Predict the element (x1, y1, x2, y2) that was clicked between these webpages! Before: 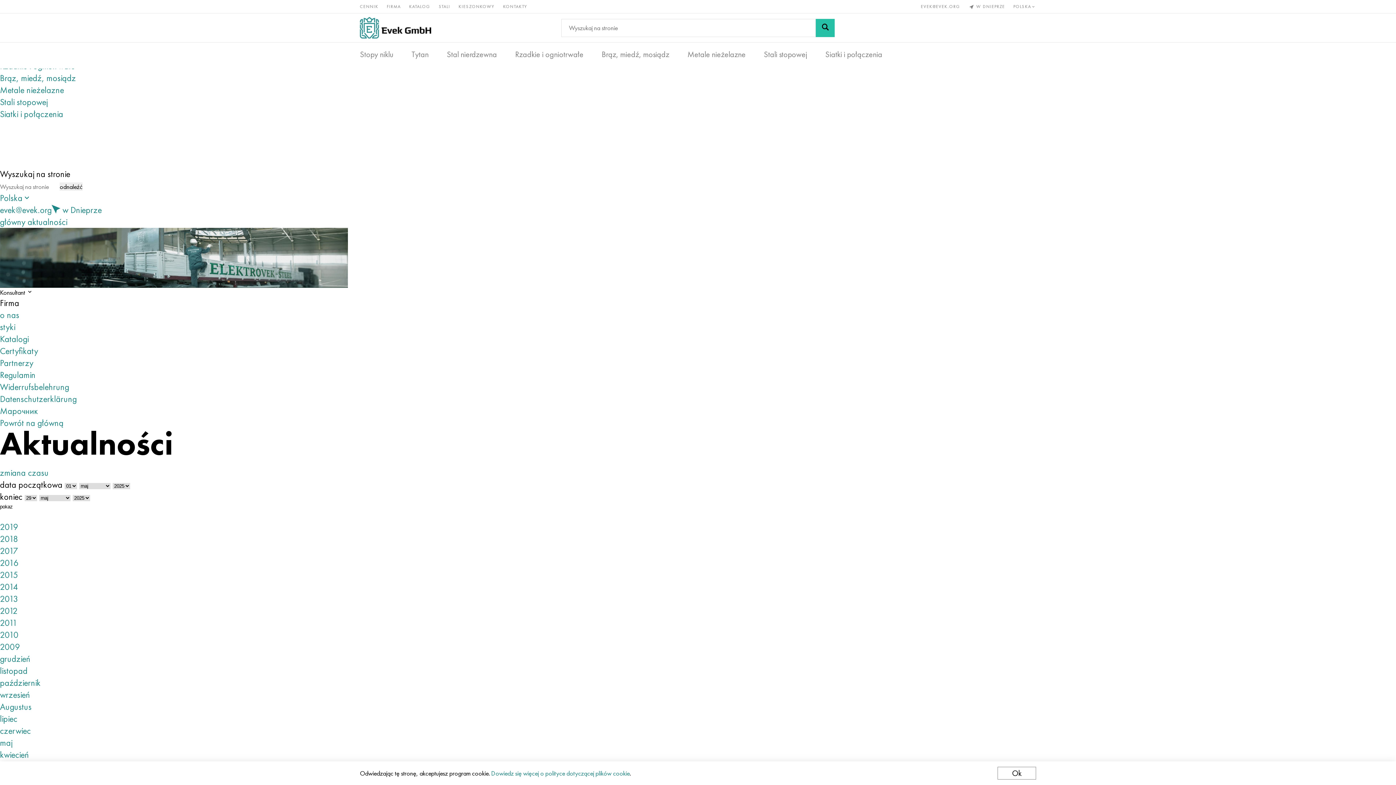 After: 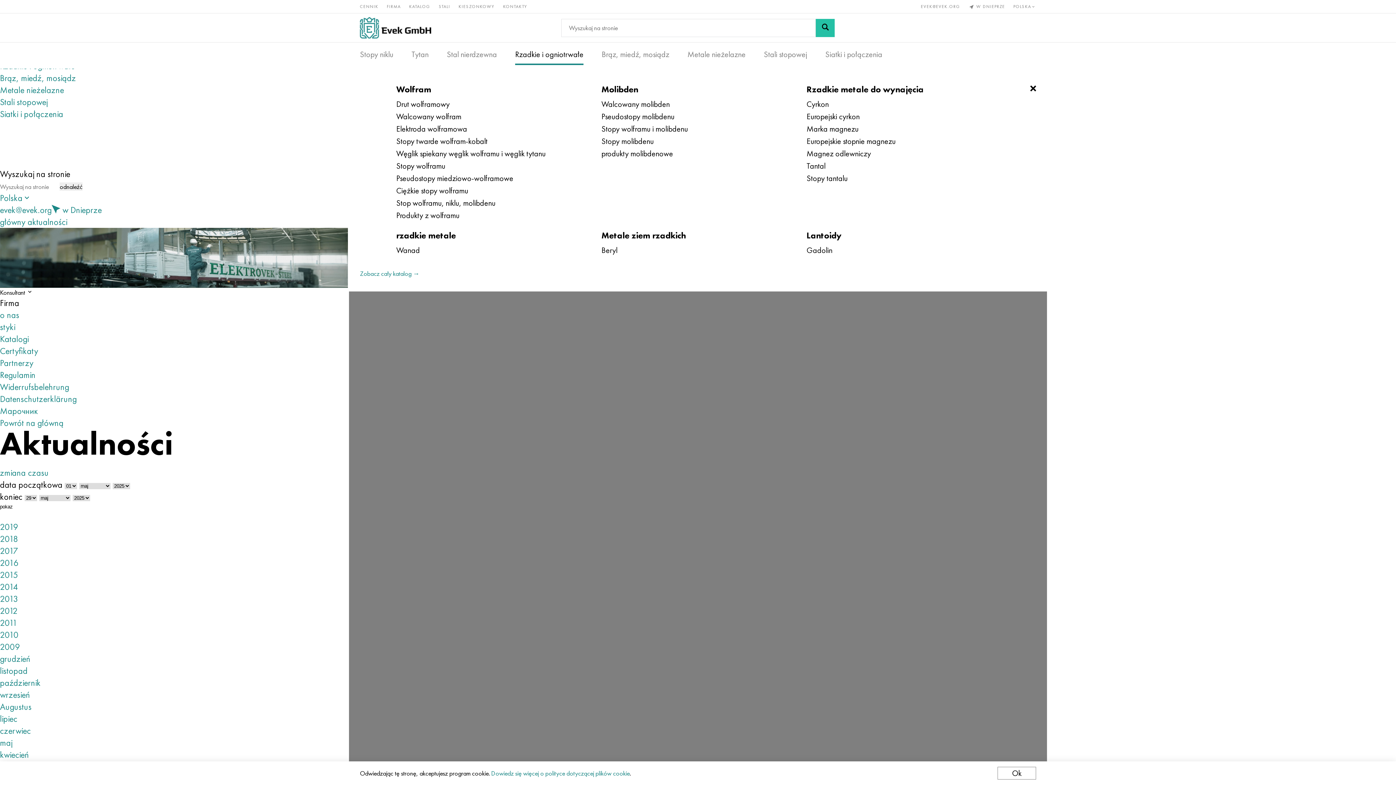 Action: bbox: (515, 50, 583, 57) label: Rzadkie i ogniotrwałe